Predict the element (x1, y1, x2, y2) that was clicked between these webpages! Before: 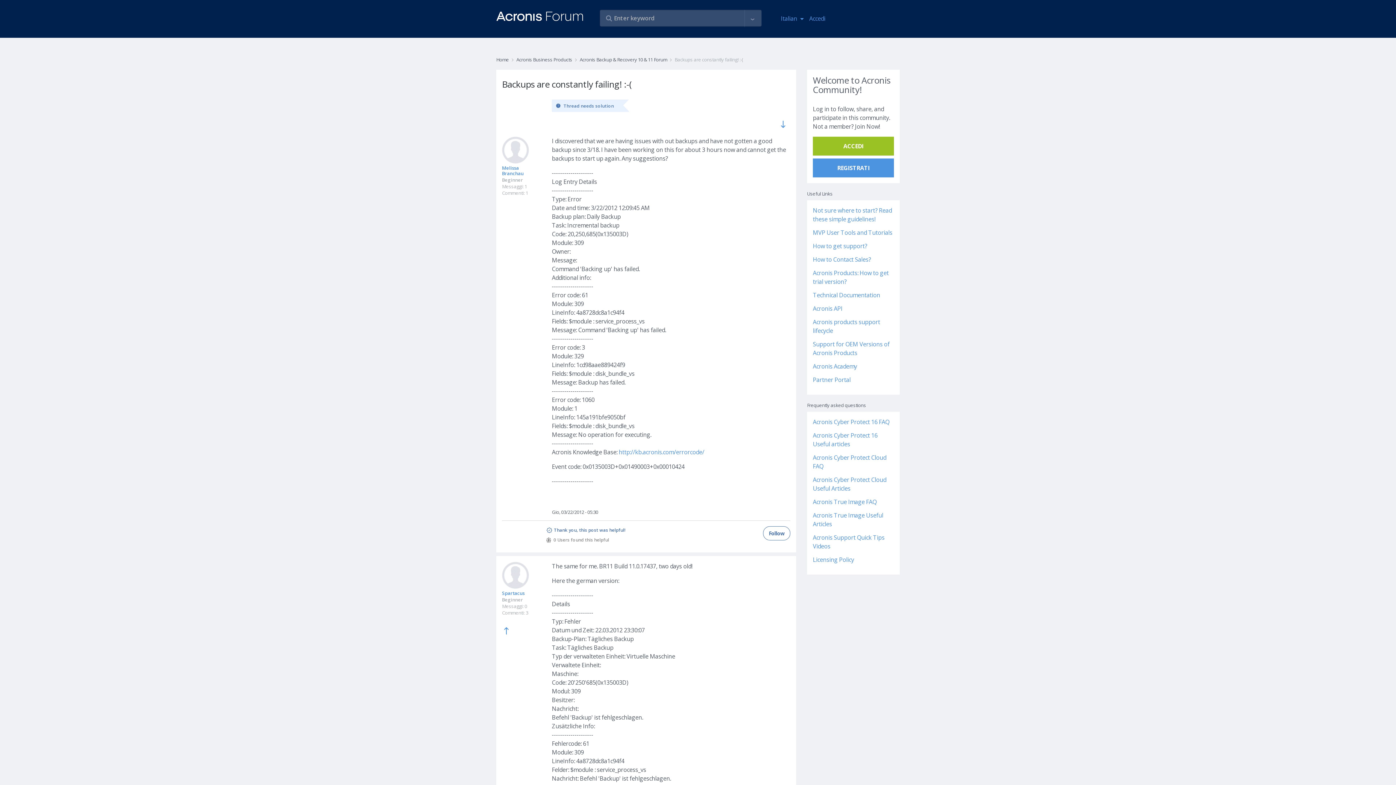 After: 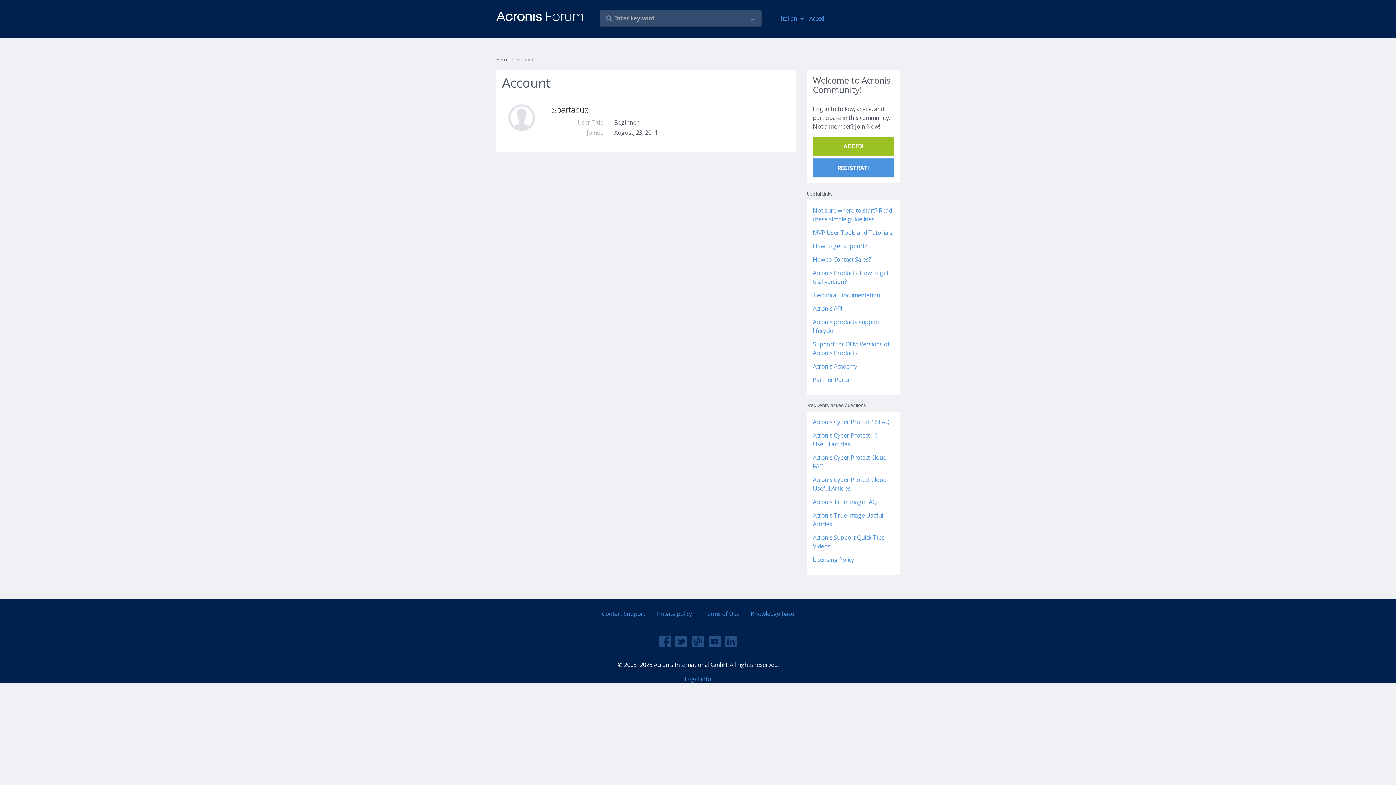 Action: label: Spartacus bbox: (502, 590, 524, 596)